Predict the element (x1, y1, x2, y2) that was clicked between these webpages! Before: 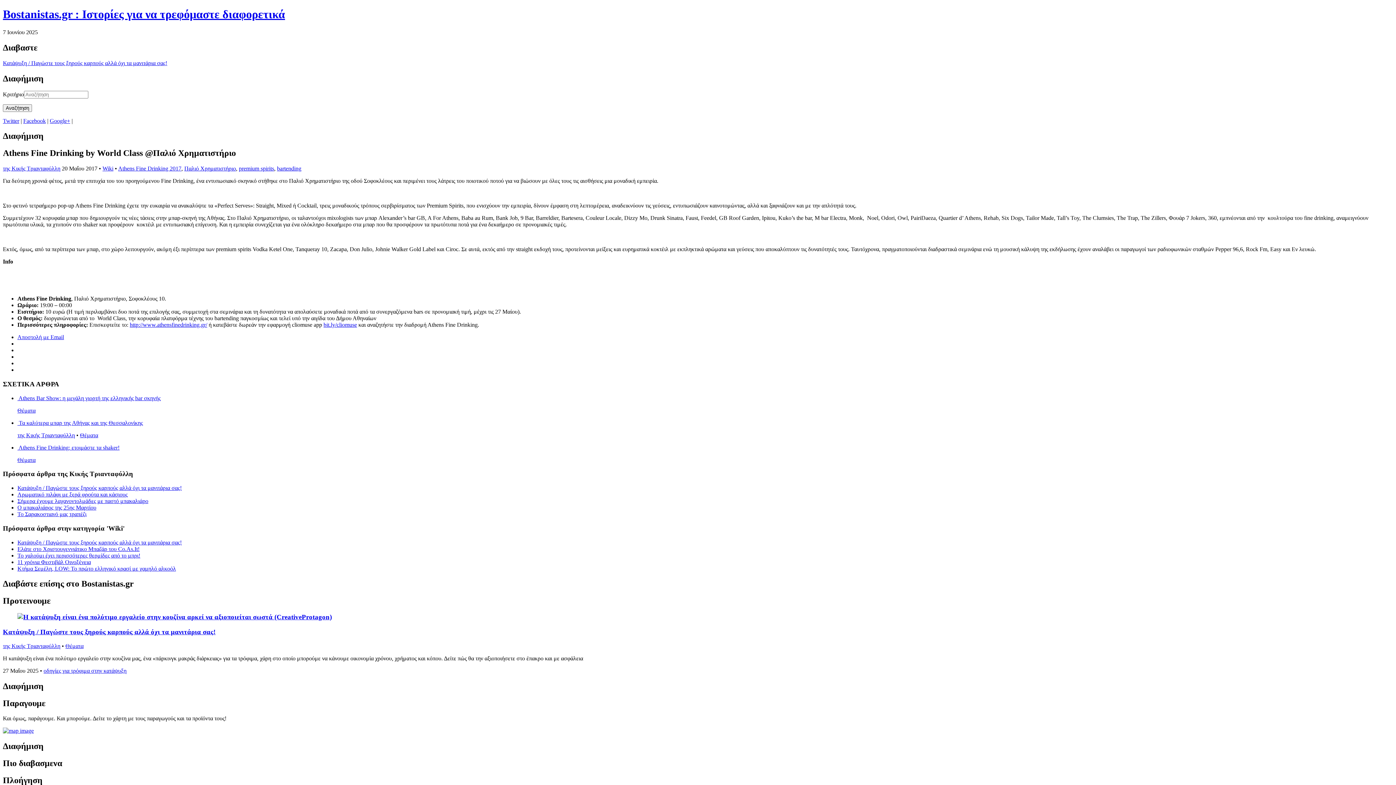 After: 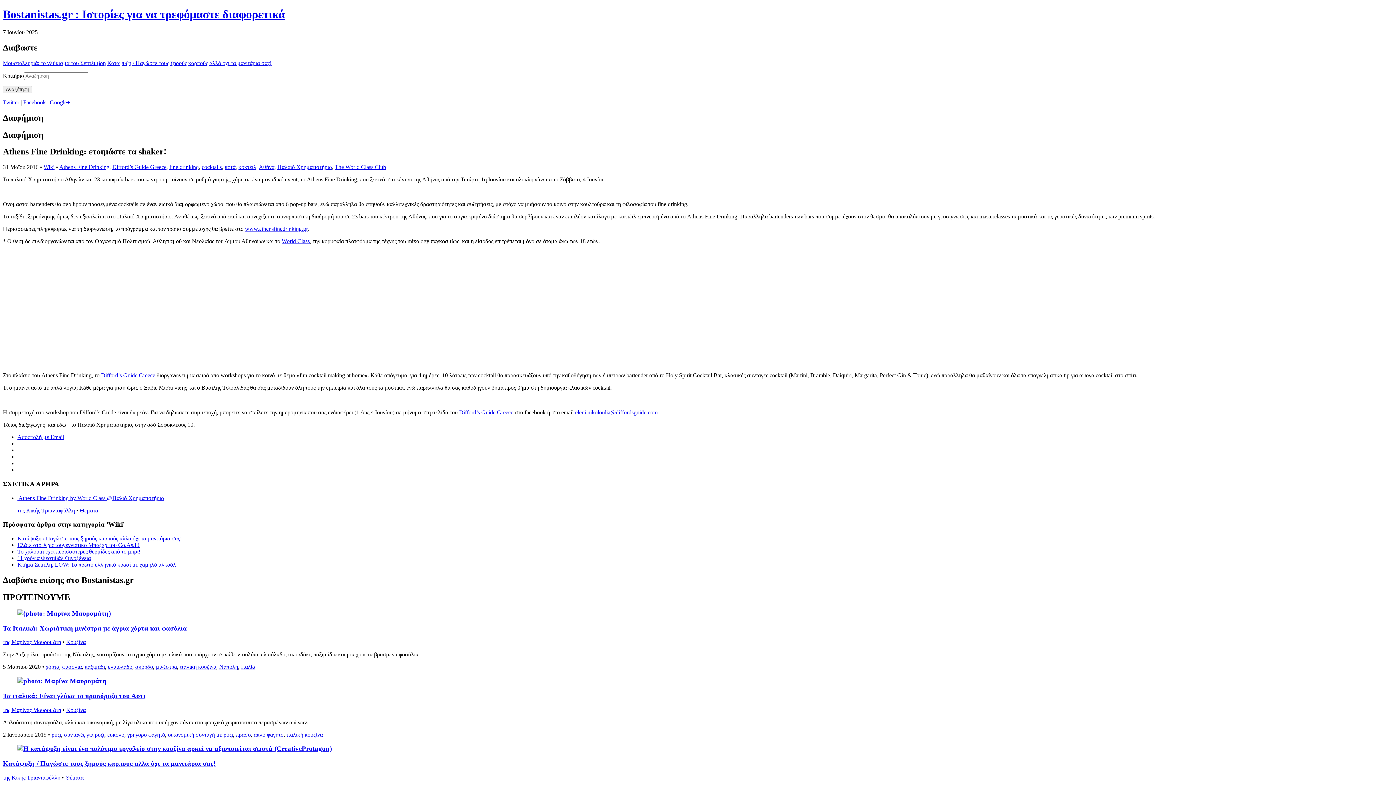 Action: label:  Athens Fine Drinking: ετοιμάστε τα shaker! bbox: (17, 444, 119, 450)